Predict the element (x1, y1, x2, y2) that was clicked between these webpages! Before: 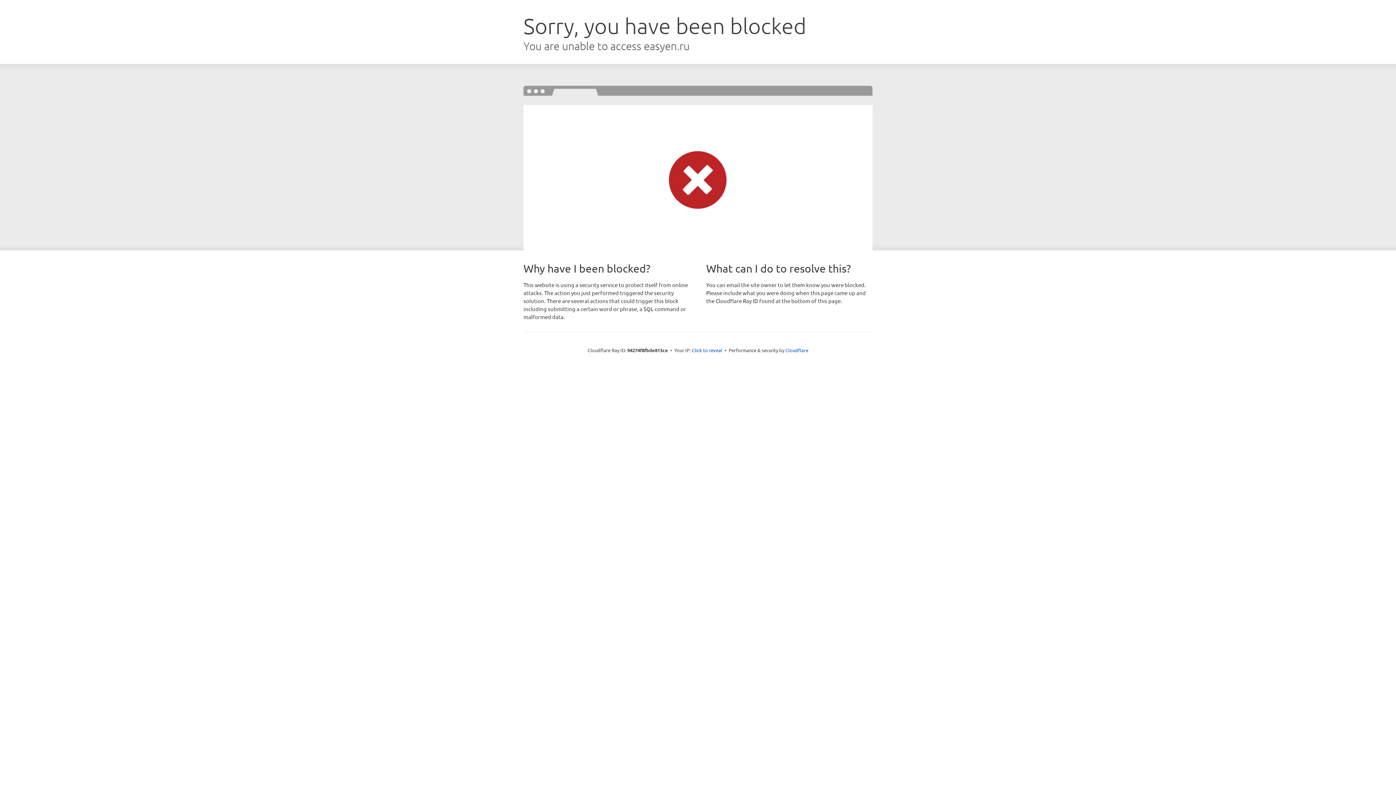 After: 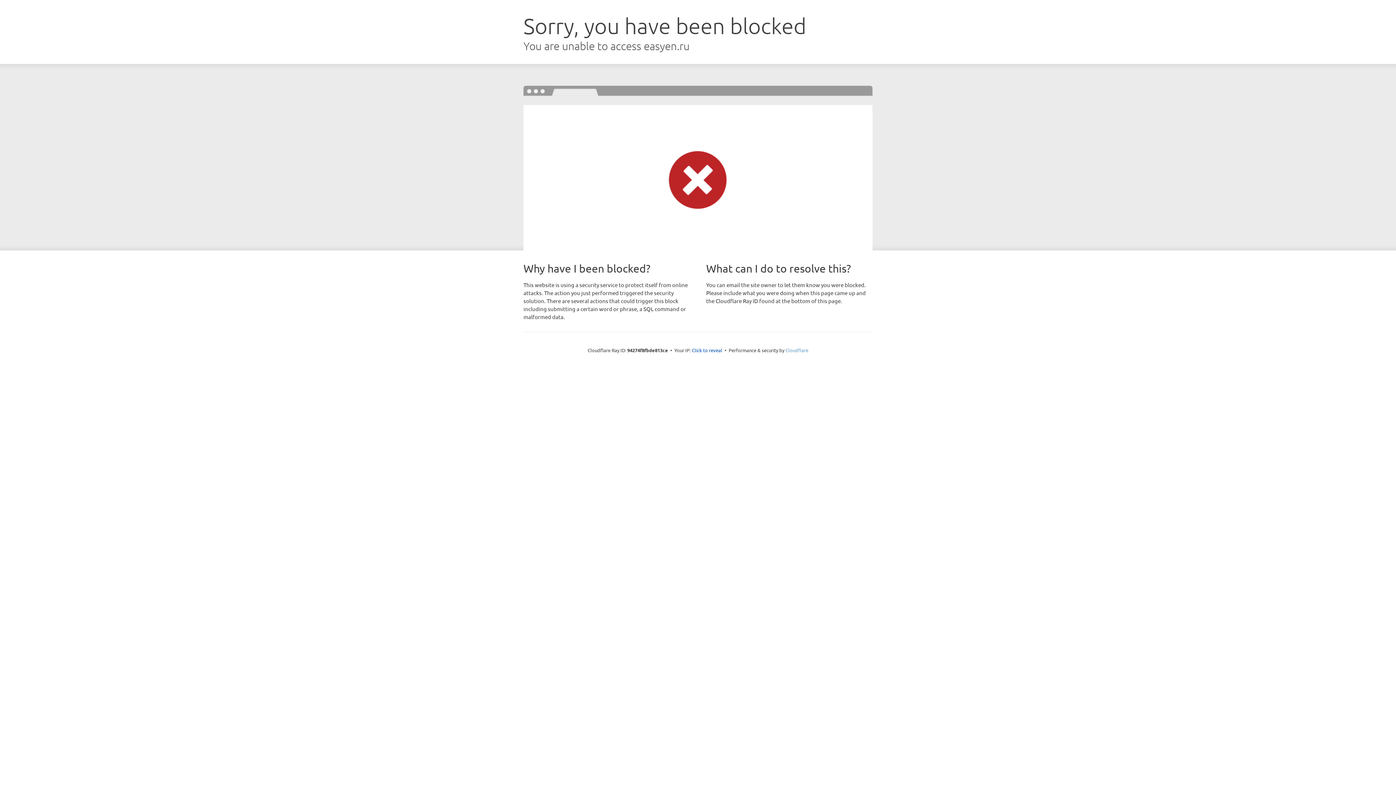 Action: bbox: (785, 347, 808, 353) label: Cloudflare